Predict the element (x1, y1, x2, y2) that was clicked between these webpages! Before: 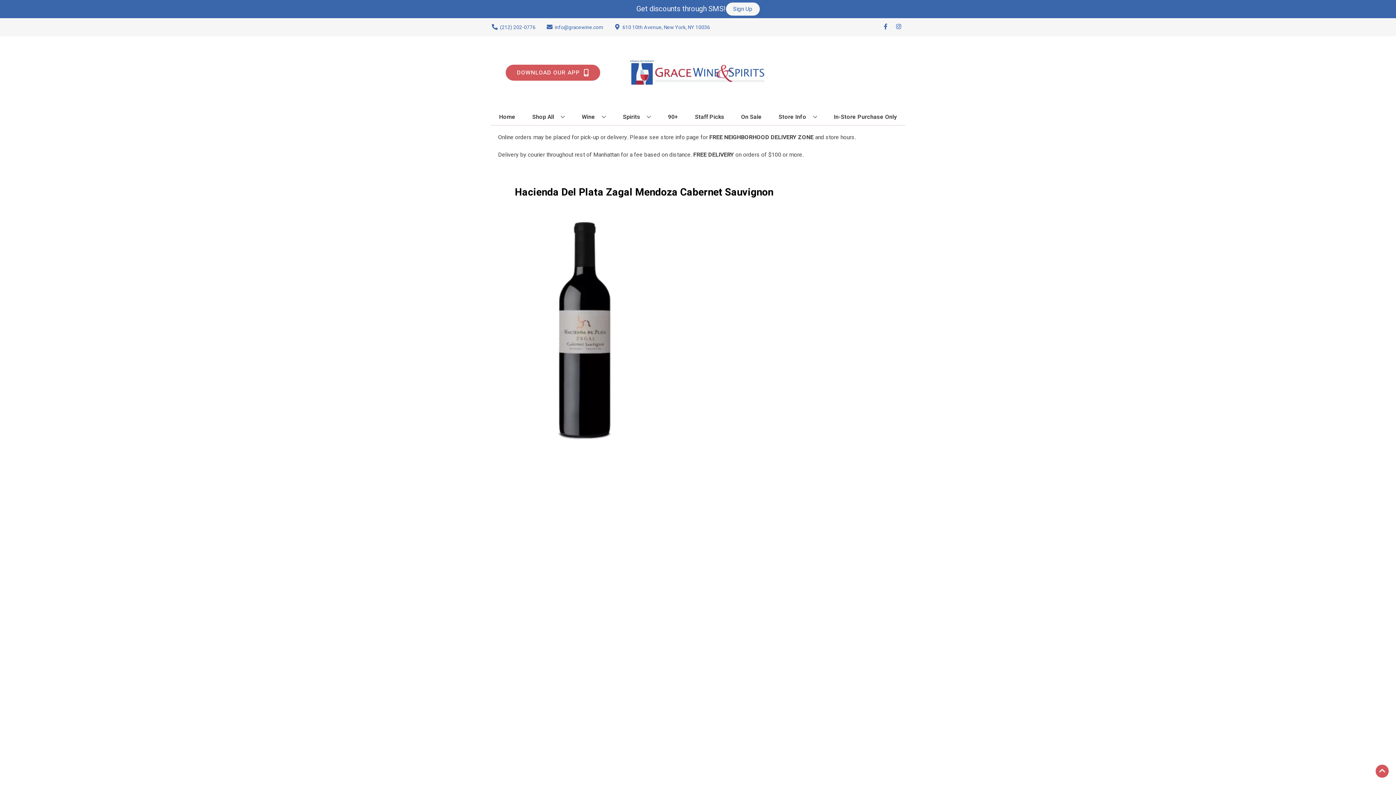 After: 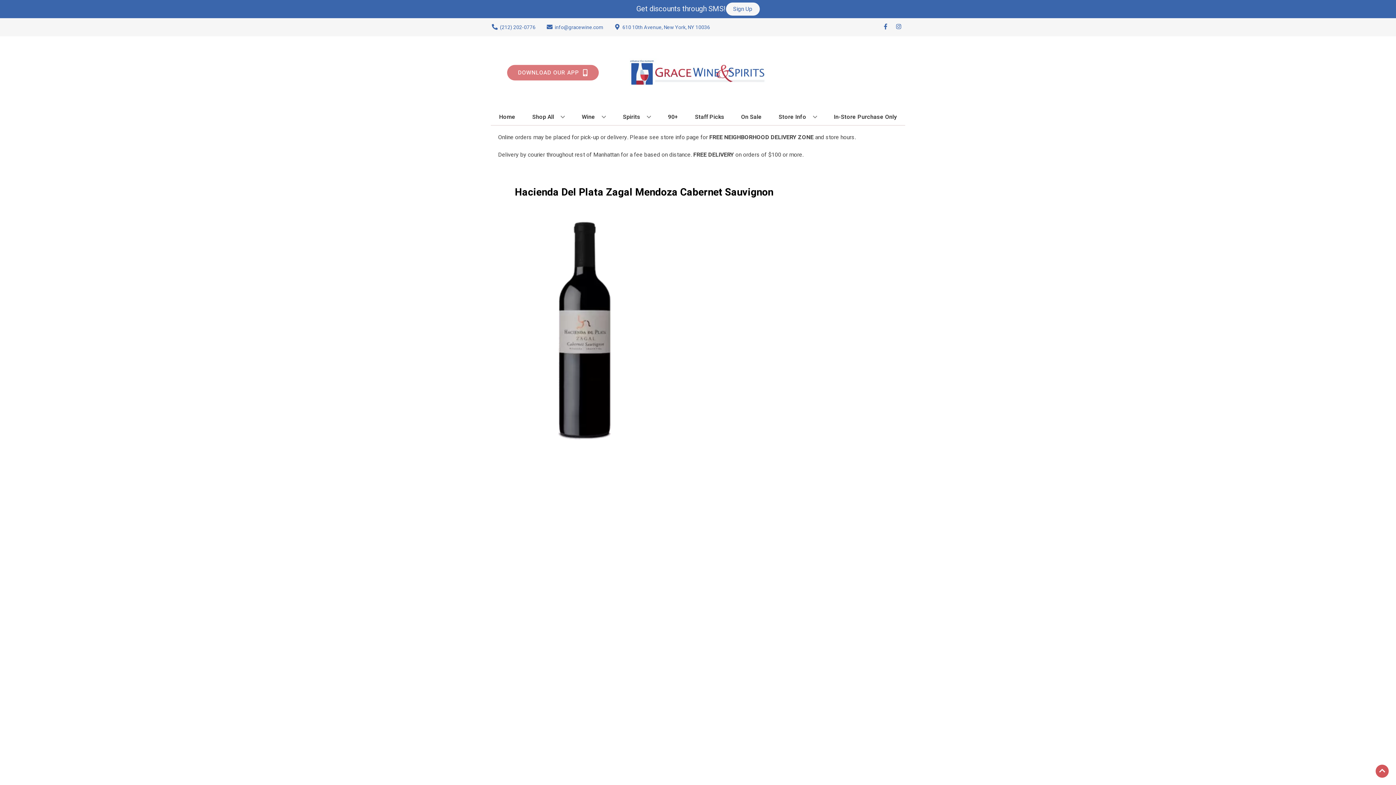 Action: bbox: (505, 64, 600, 80) label: Opens app link in a new tab to DOWNLOAD OUR APP